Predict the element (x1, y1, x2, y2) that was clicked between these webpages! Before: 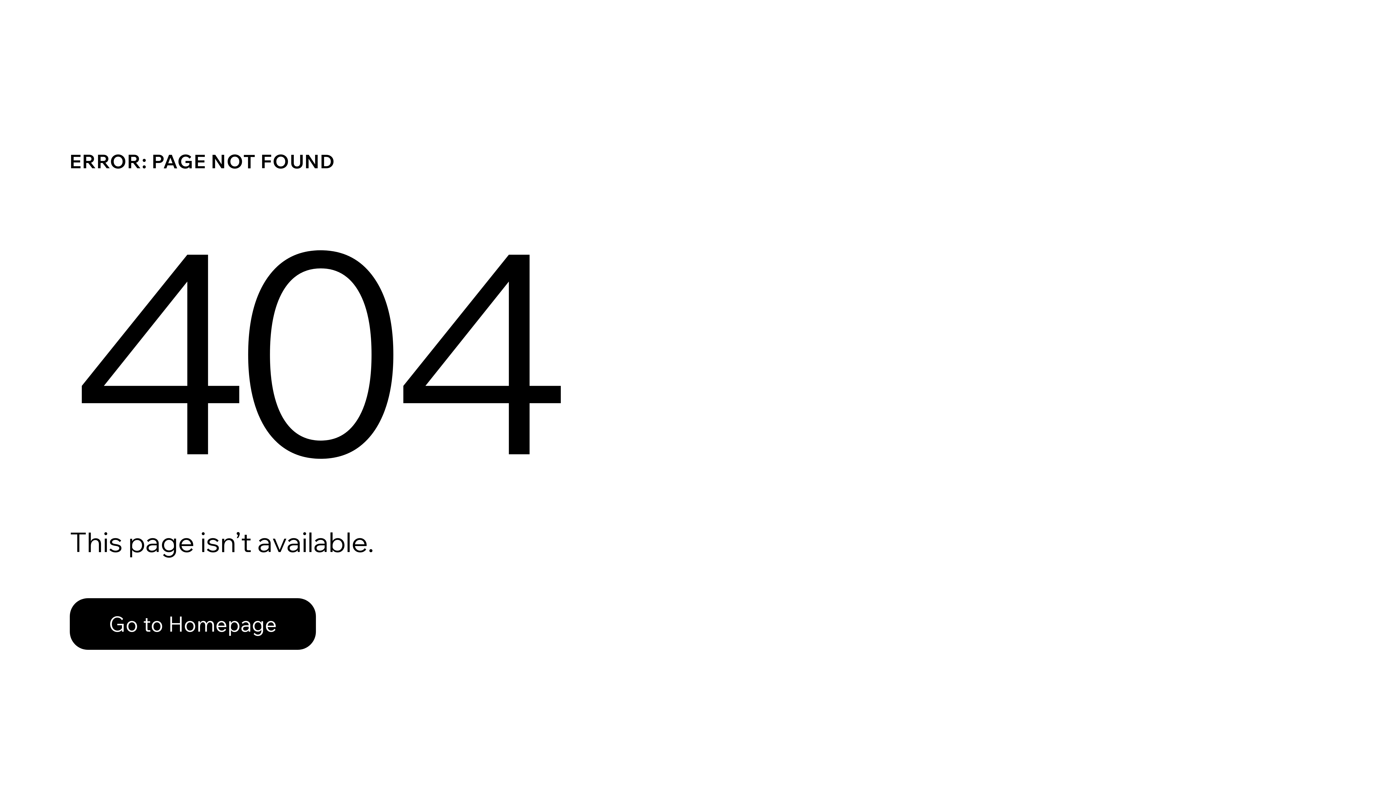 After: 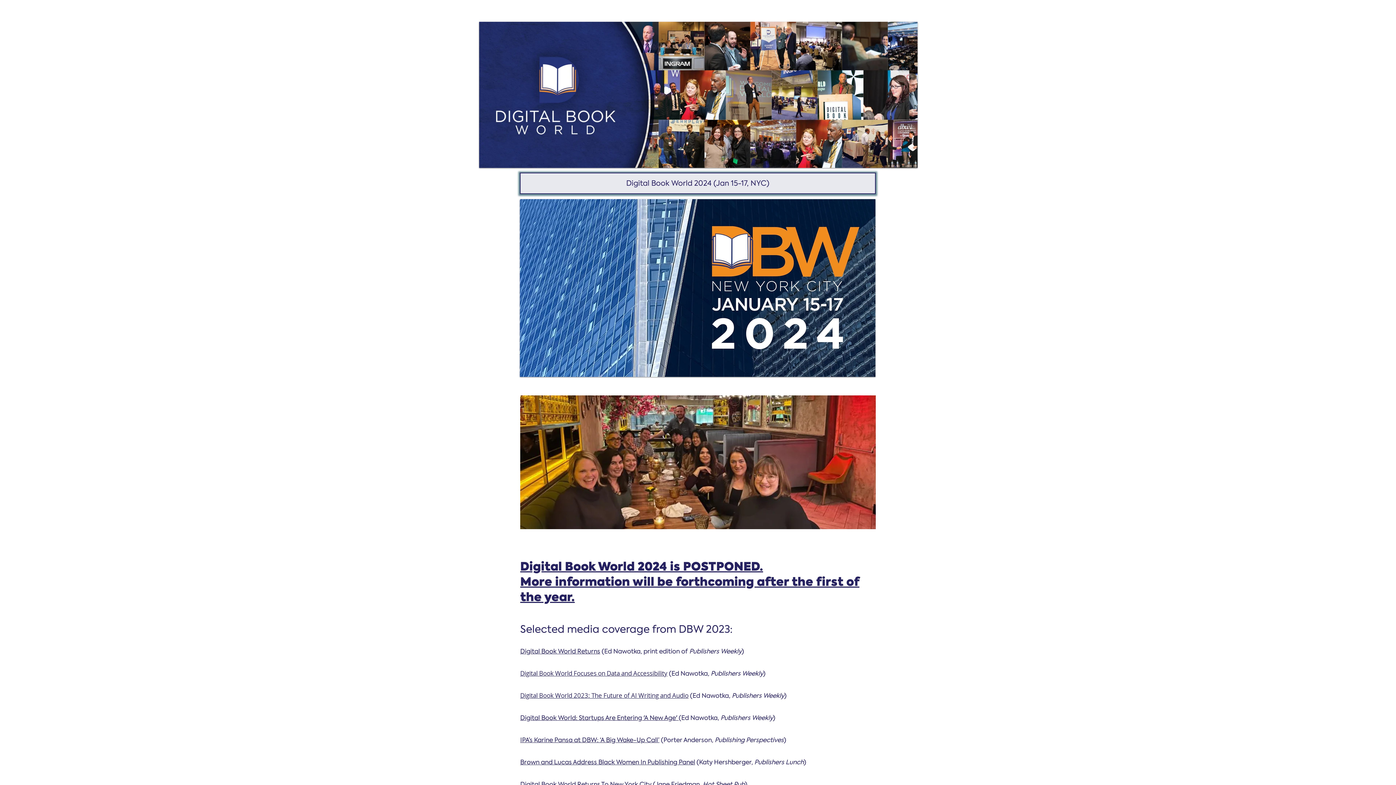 Action: bbox: (69, 582, 768, 659) label: Go to Homepage